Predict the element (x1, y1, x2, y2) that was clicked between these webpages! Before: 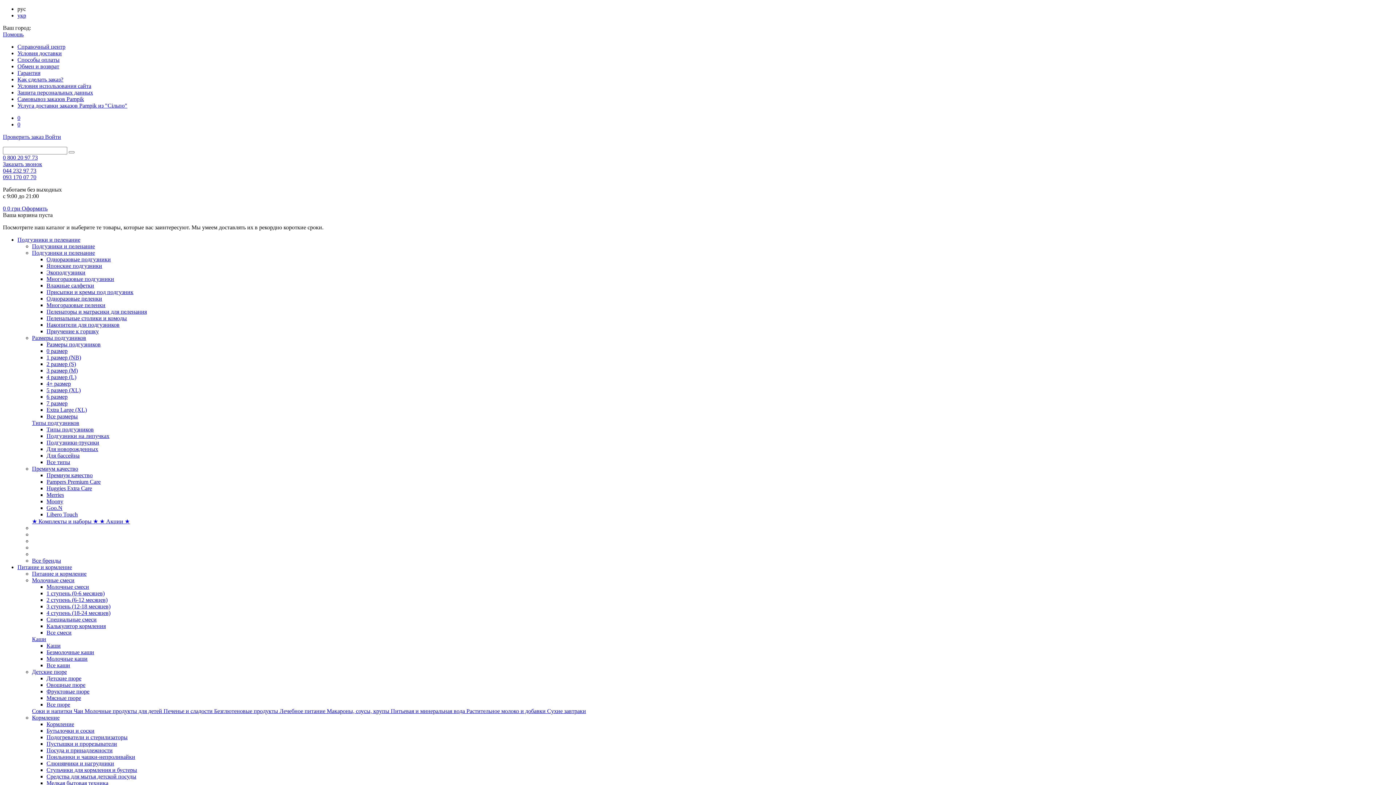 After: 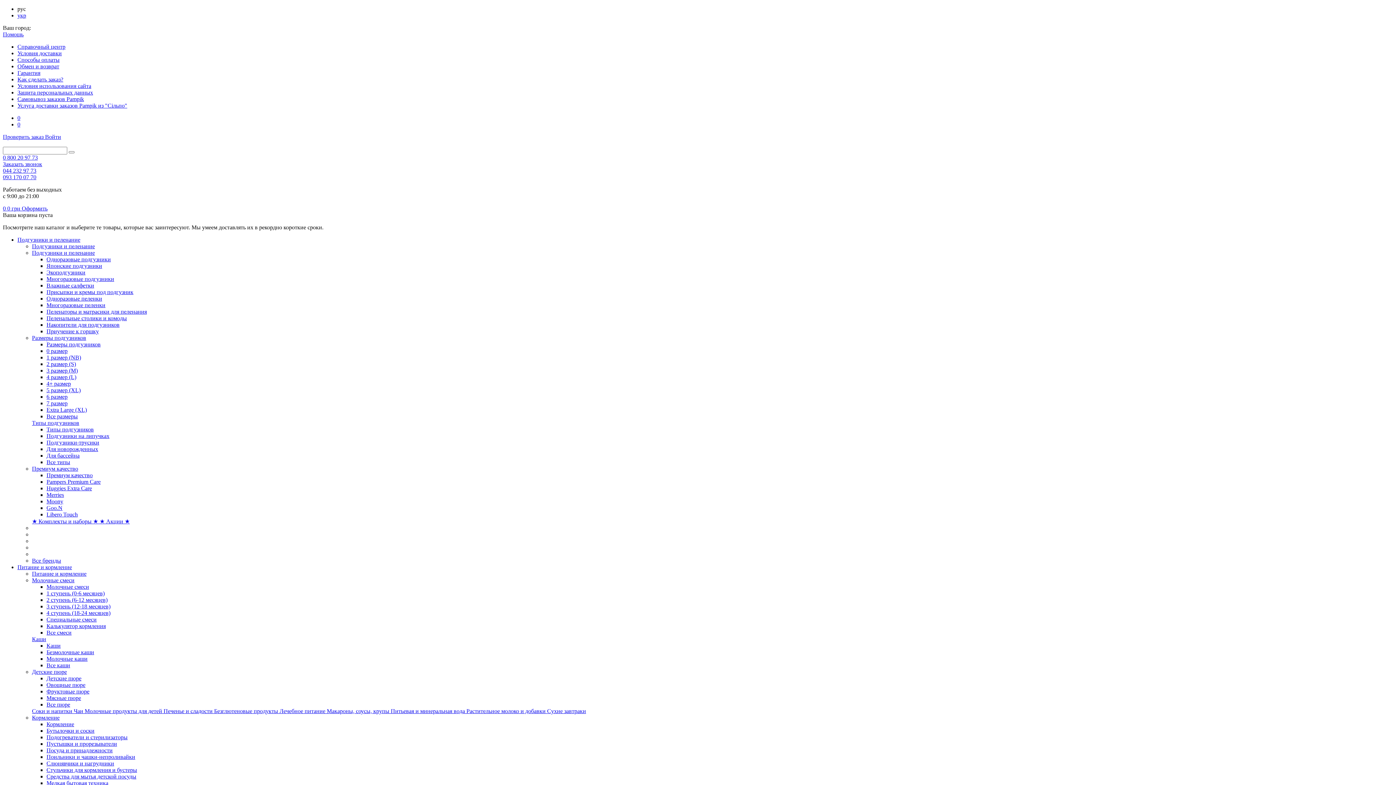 Action: label: Проверить заказ  bbox: (2, 133, 45, 140)